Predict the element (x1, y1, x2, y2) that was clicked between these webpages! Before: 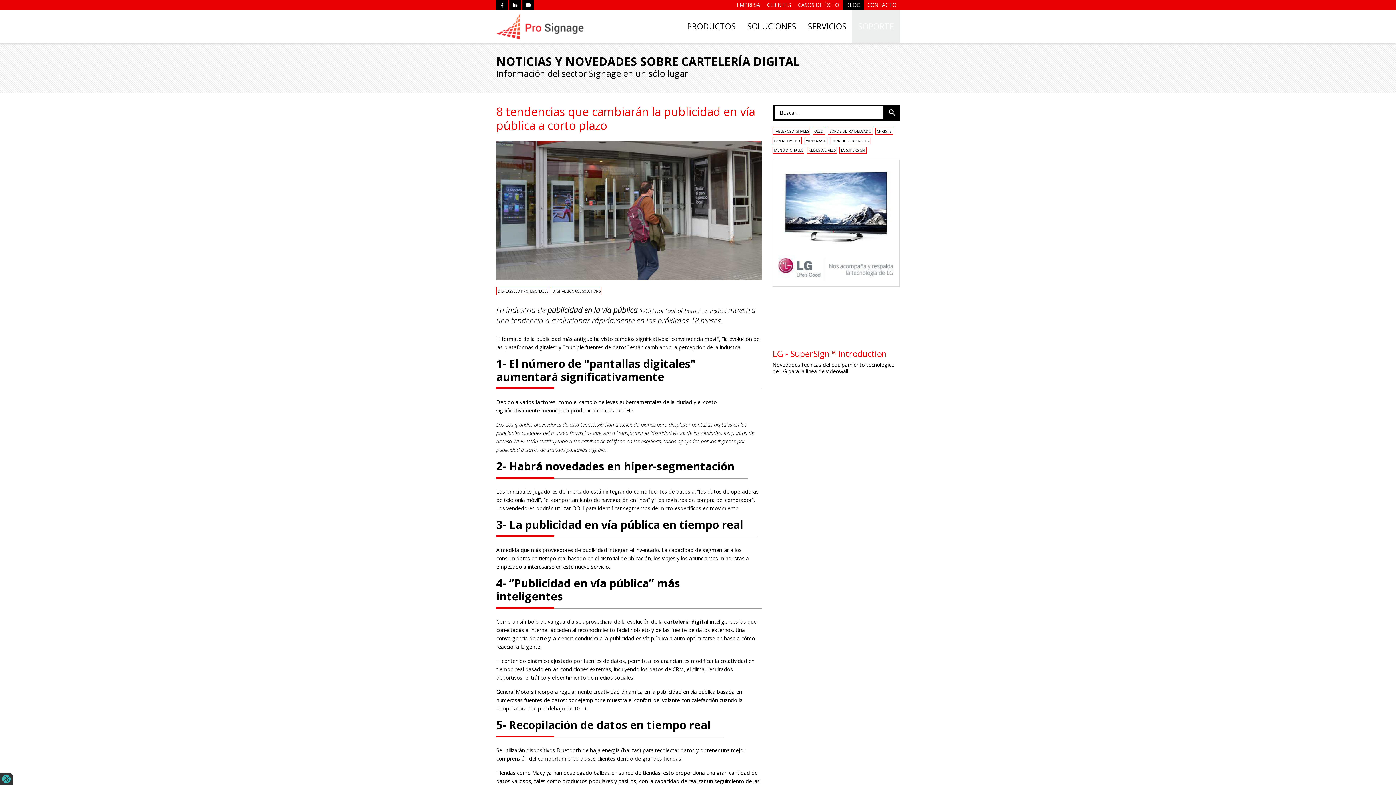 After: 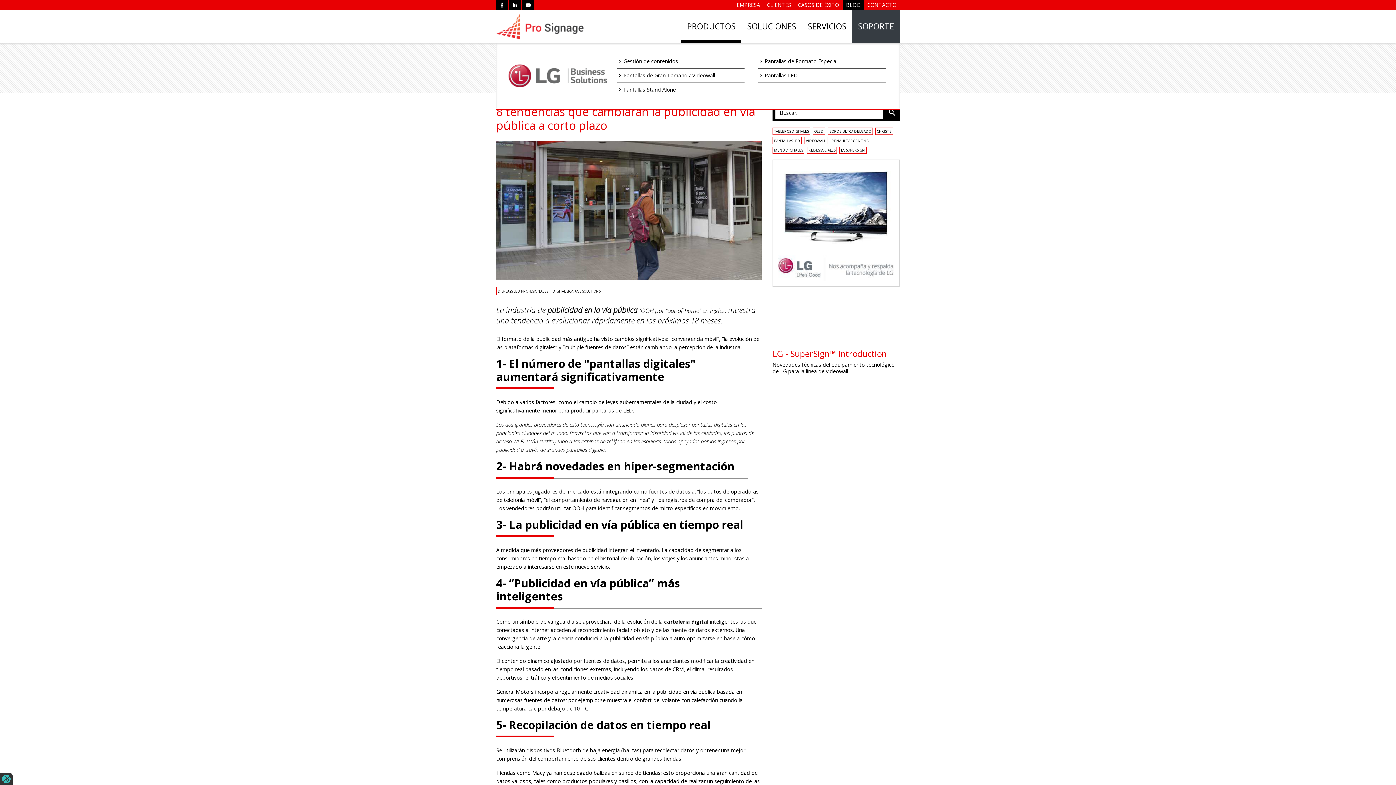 Action: bbox: (681, 10, 741, 43) label: PRODUCTOS